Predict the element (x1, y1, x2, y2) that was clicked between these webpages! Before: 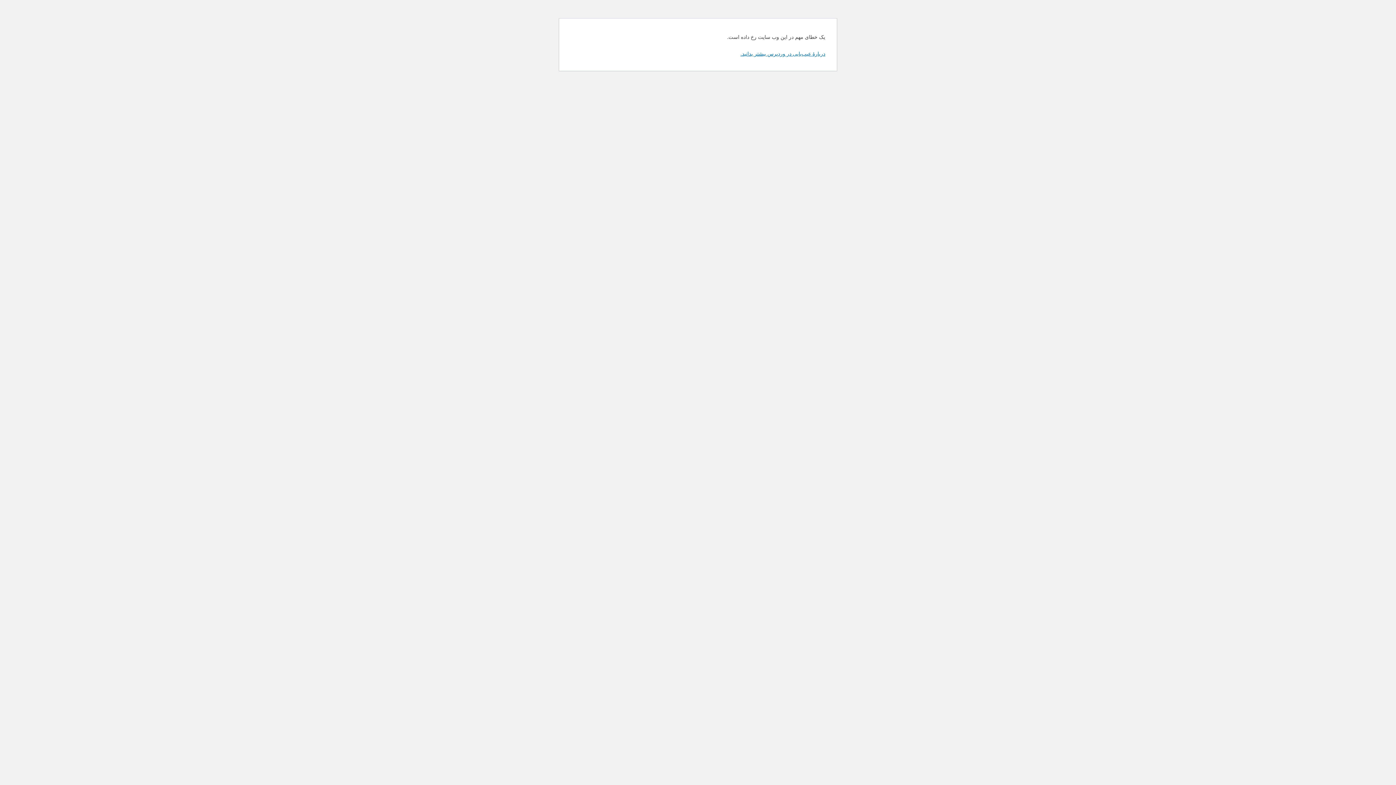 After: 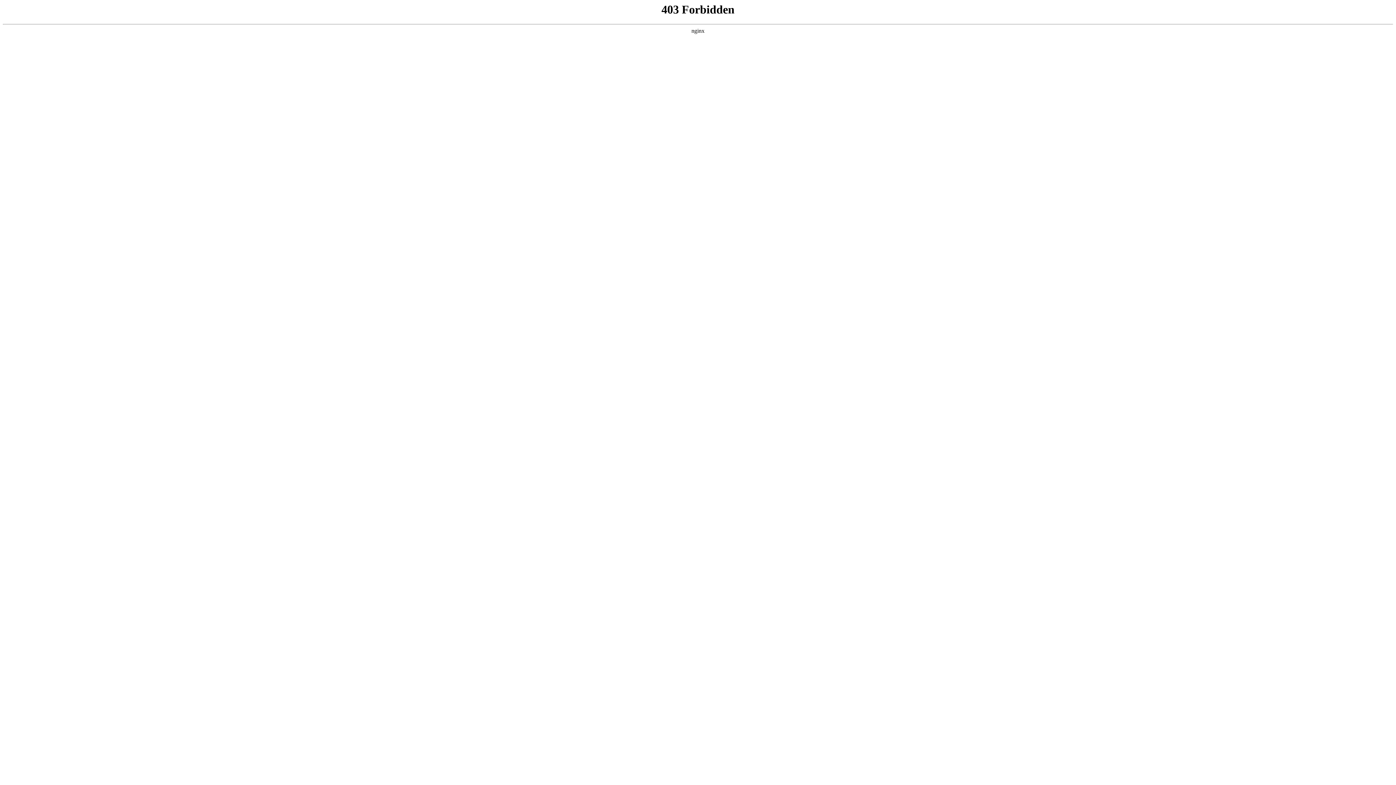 Action: label: دربارهٔ عیب‌یابی در وردپرس بیشتر بدانید. bbox: (740, 50, 825, 56)